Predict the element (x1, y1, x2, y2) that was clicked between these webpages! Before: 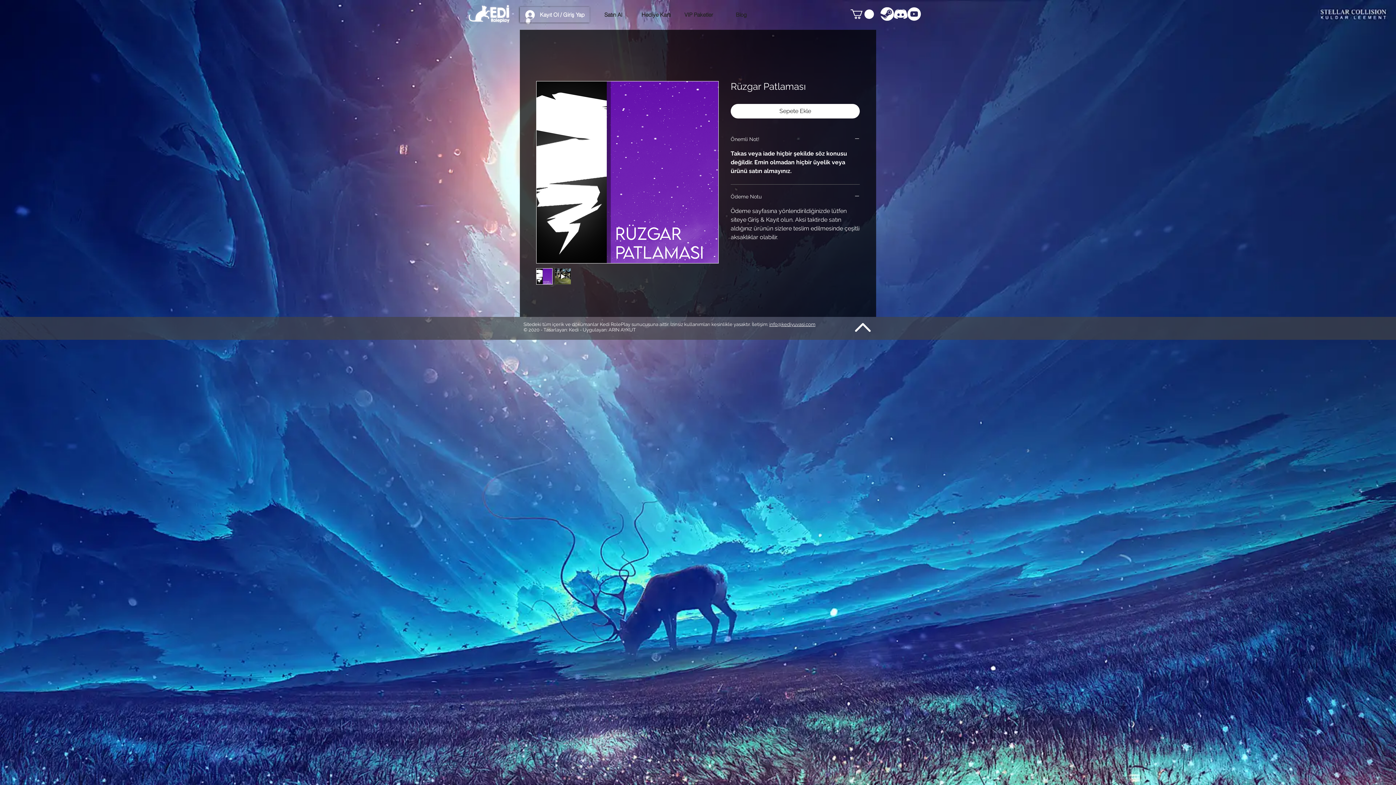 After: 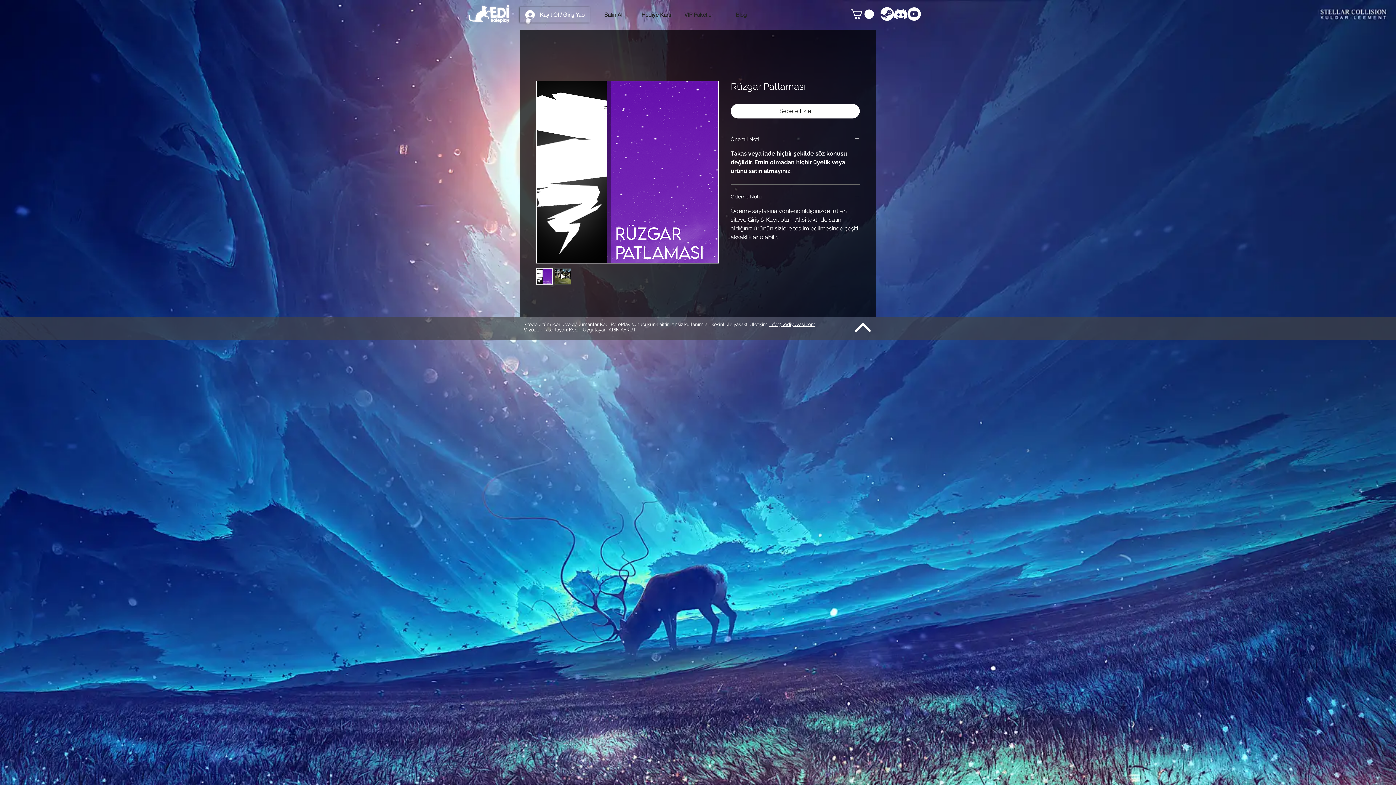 Action: bbox: (850, 9, 874, 18)